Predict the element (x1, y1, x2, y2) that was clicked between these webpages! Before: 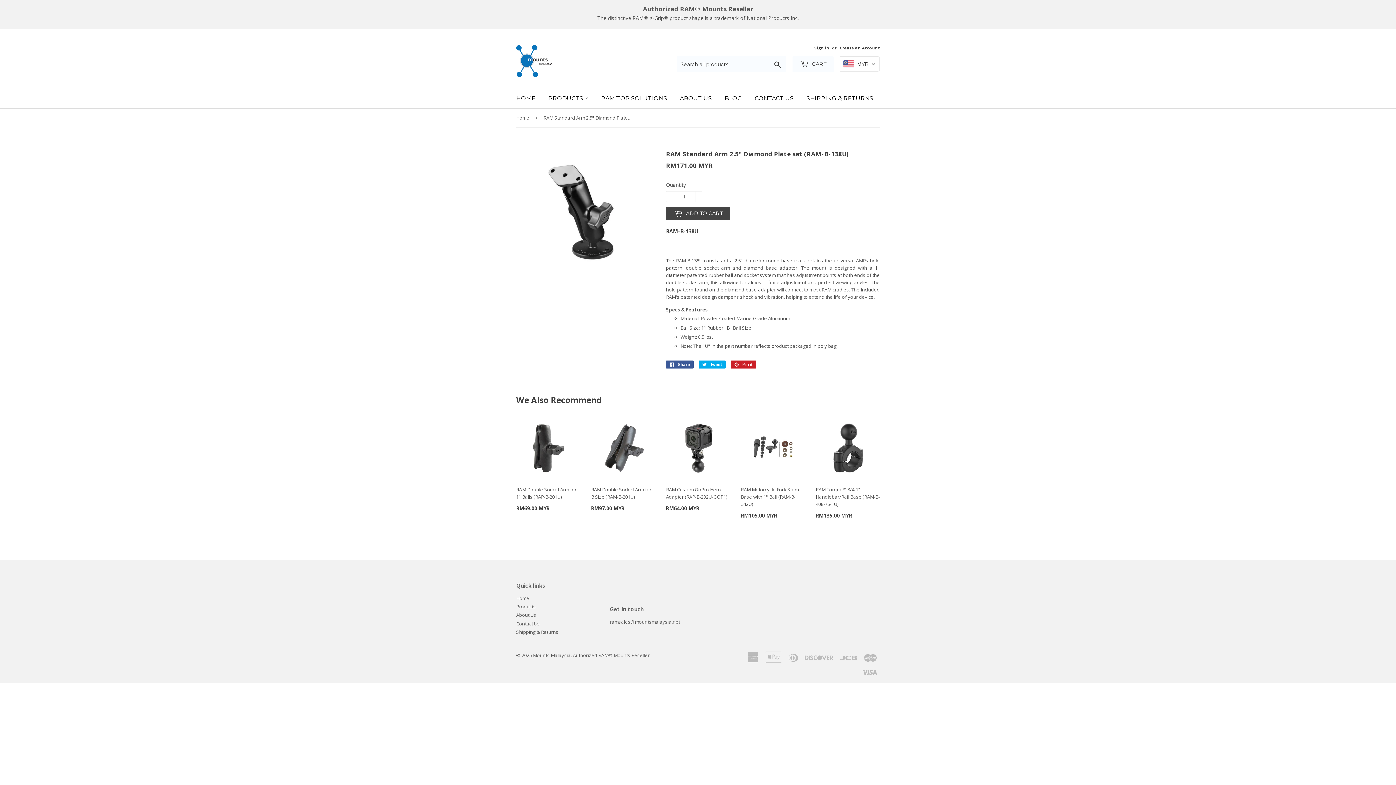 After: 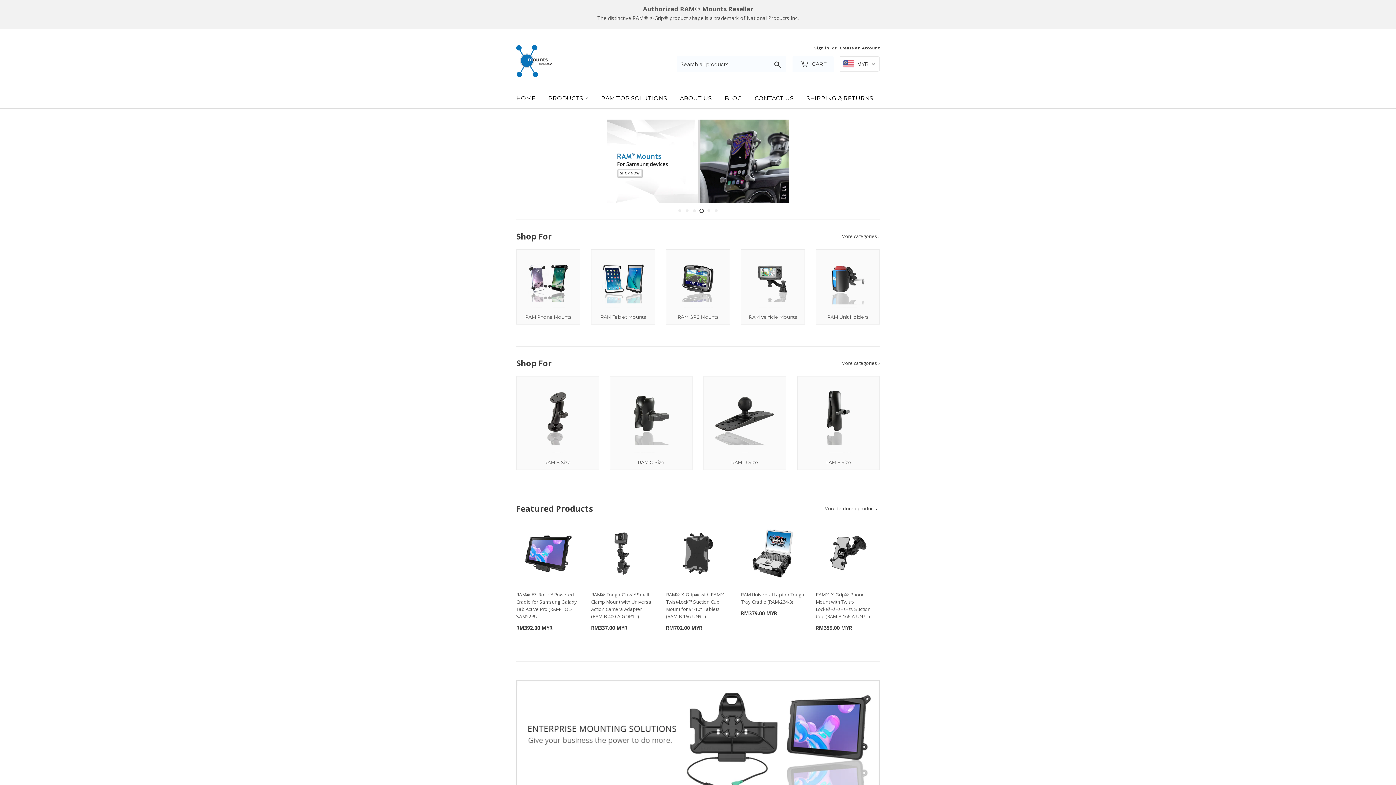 Action: bbox: (533, 652, 570, 658) label: Mounts Malaysia